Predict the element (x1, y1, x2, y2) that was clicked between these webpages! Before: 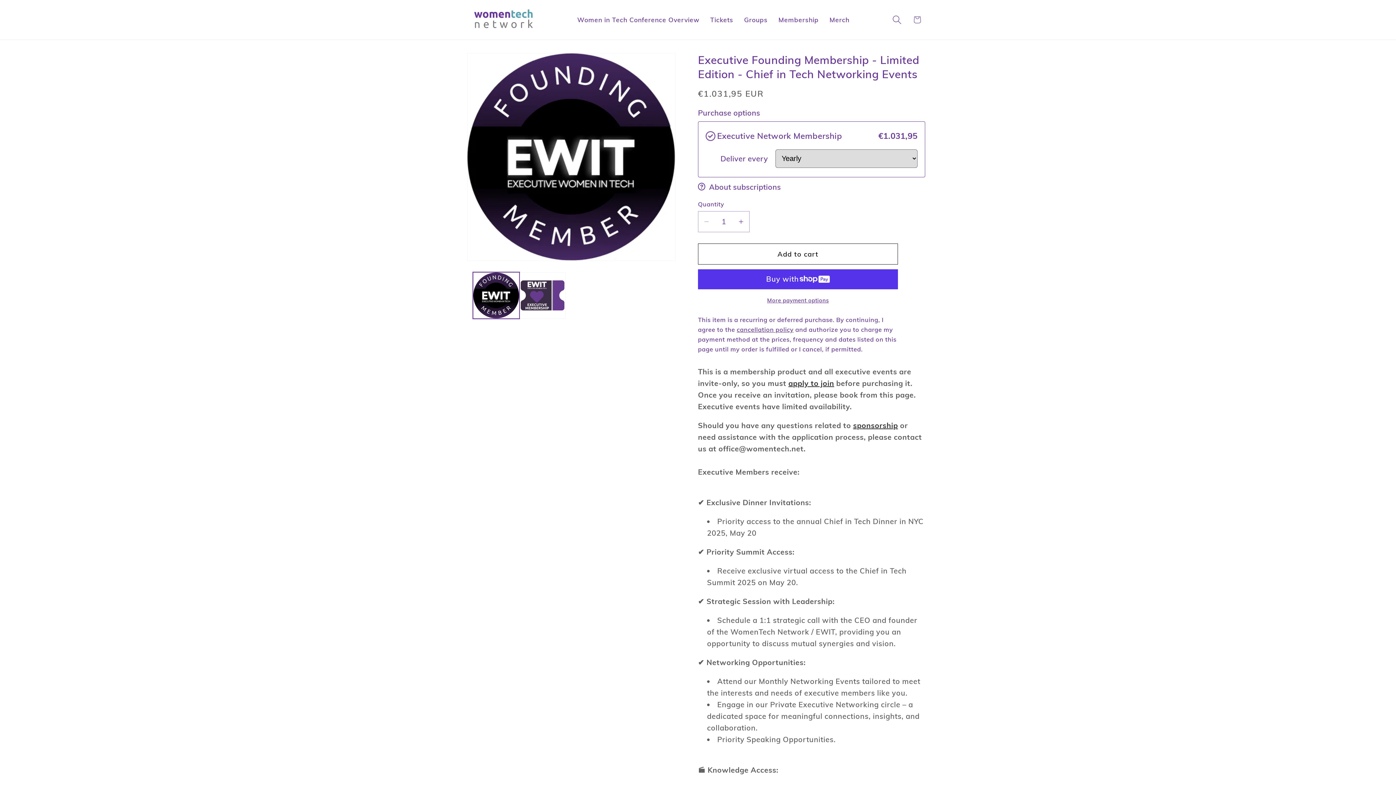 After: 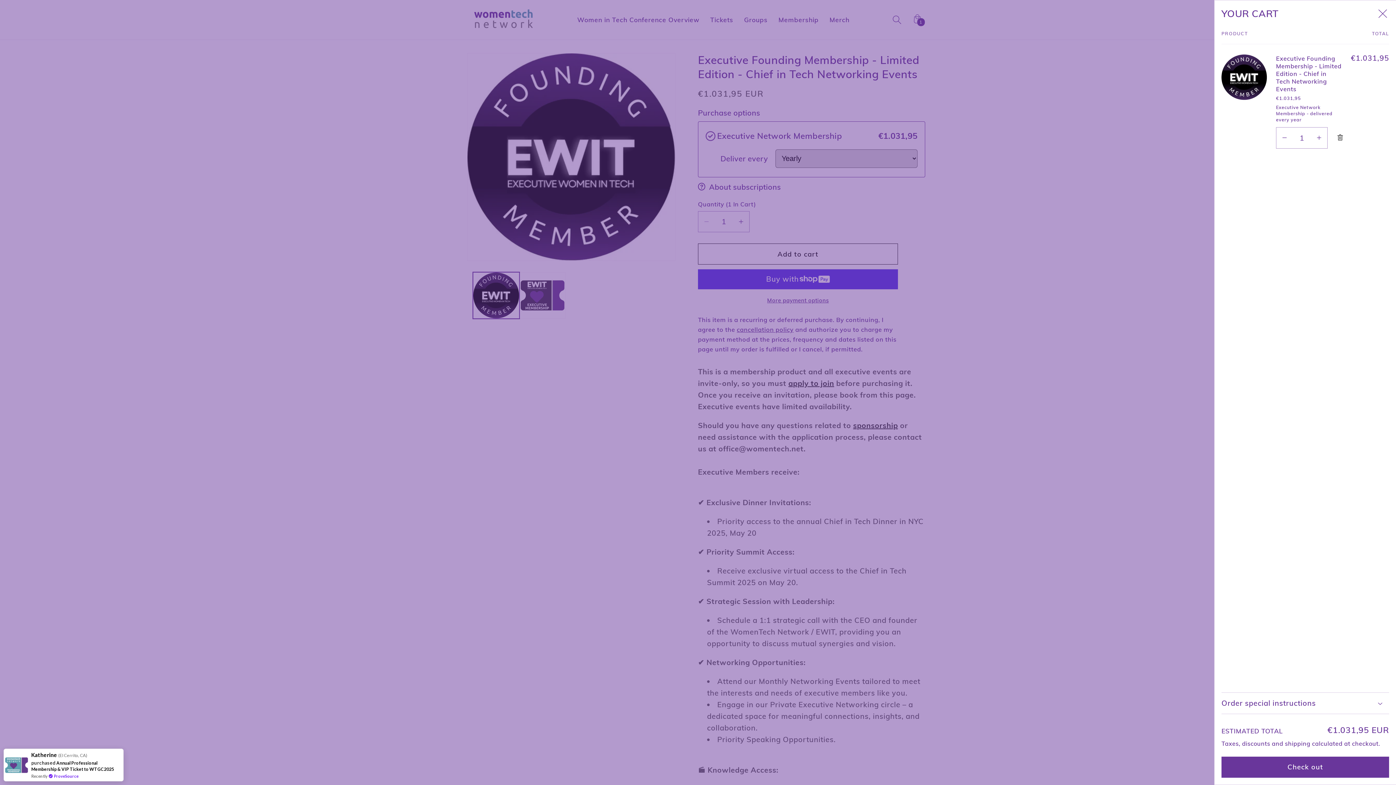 Action: label: Add to cart bbox: (698, 243, 898, 264)